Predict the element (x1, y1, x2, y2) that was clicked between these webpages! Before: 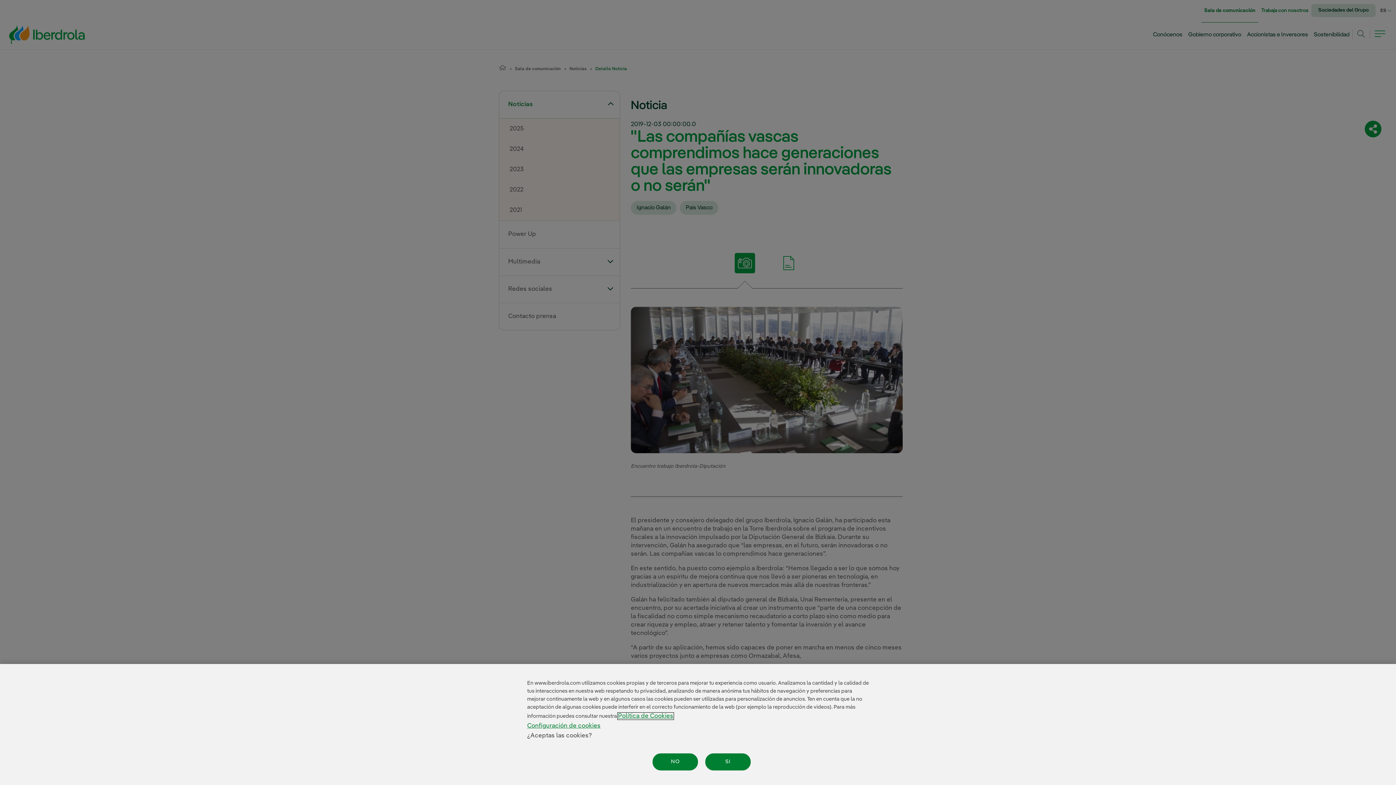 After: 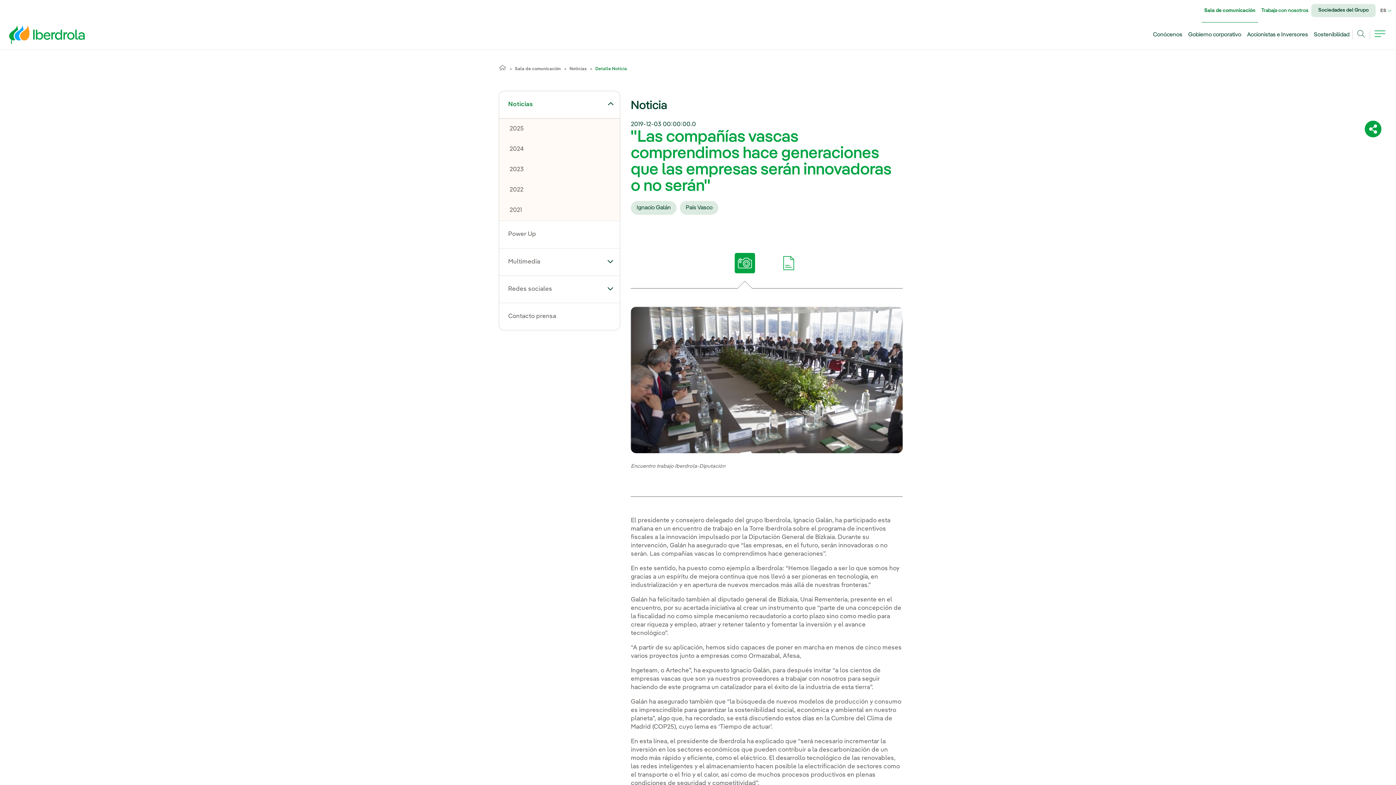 Action: bbox: (705, 753, 750, 770) label: SI